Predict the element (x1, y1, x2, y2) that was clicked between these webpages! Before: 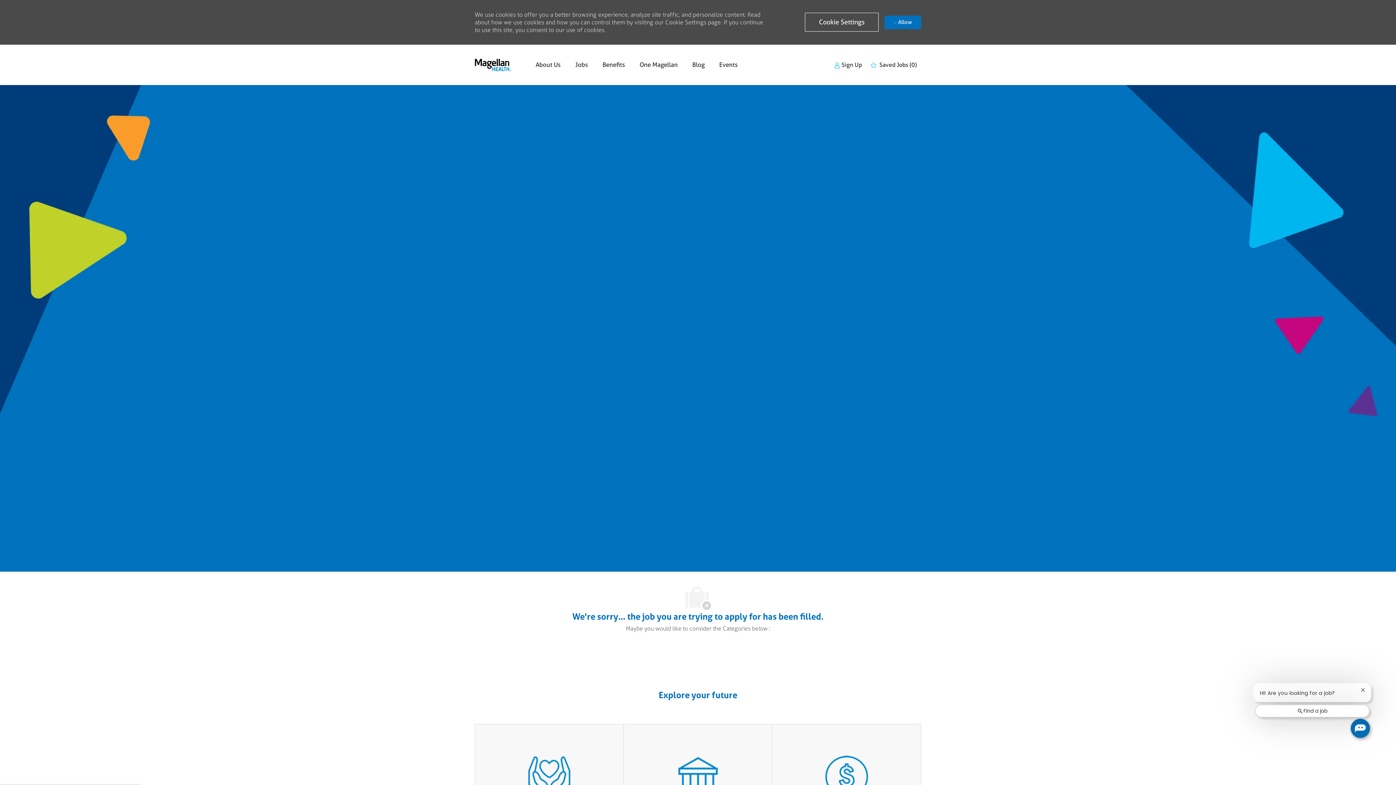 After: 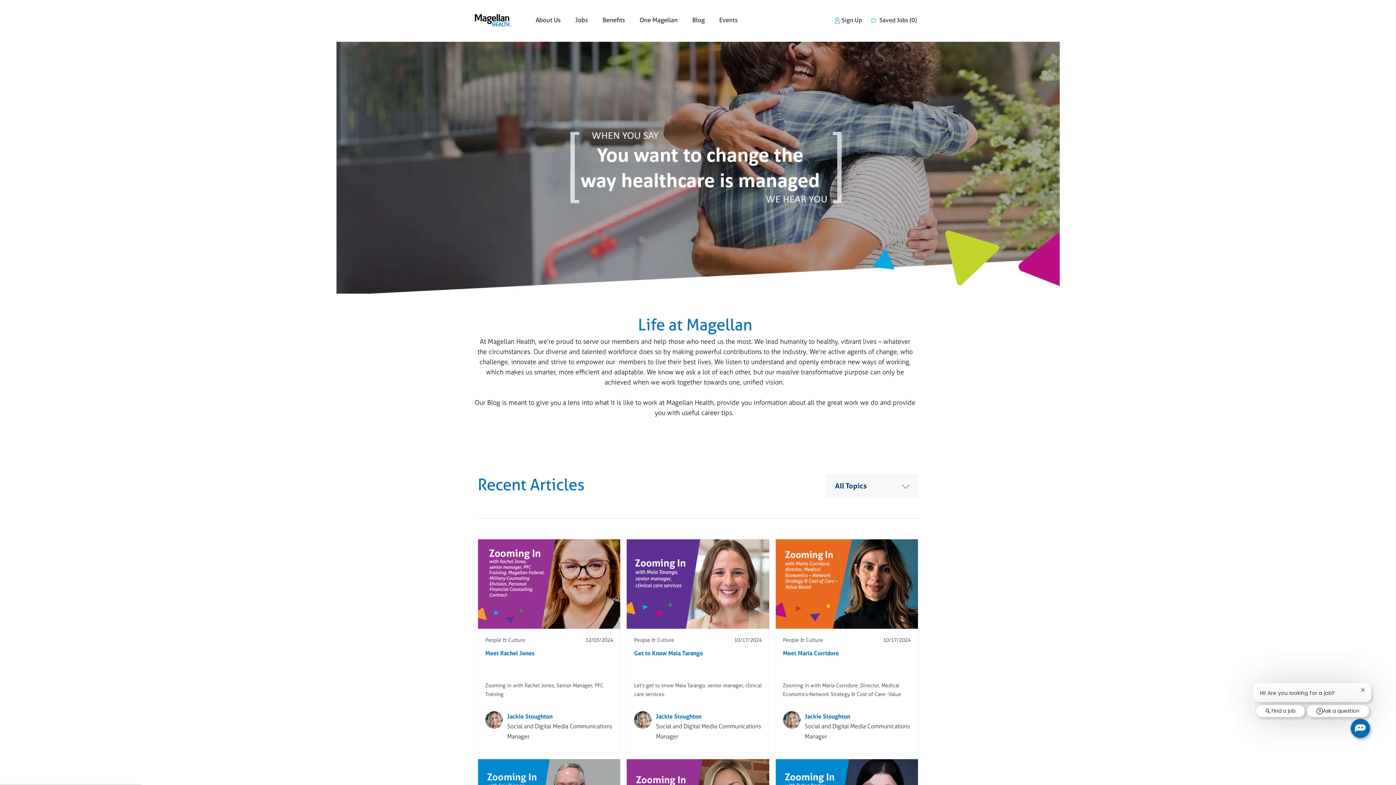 Action: bbox: (692, 61, 704, 68) label: Blog